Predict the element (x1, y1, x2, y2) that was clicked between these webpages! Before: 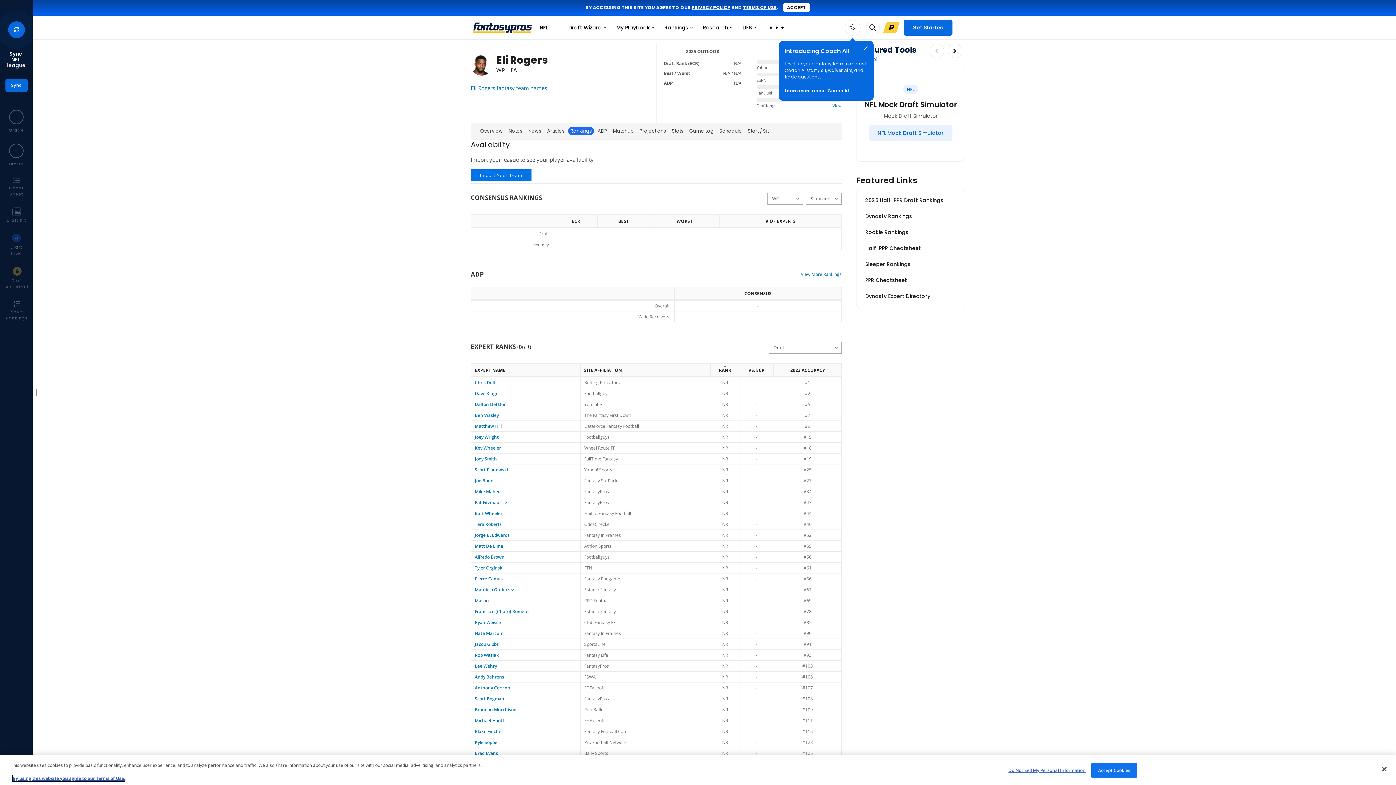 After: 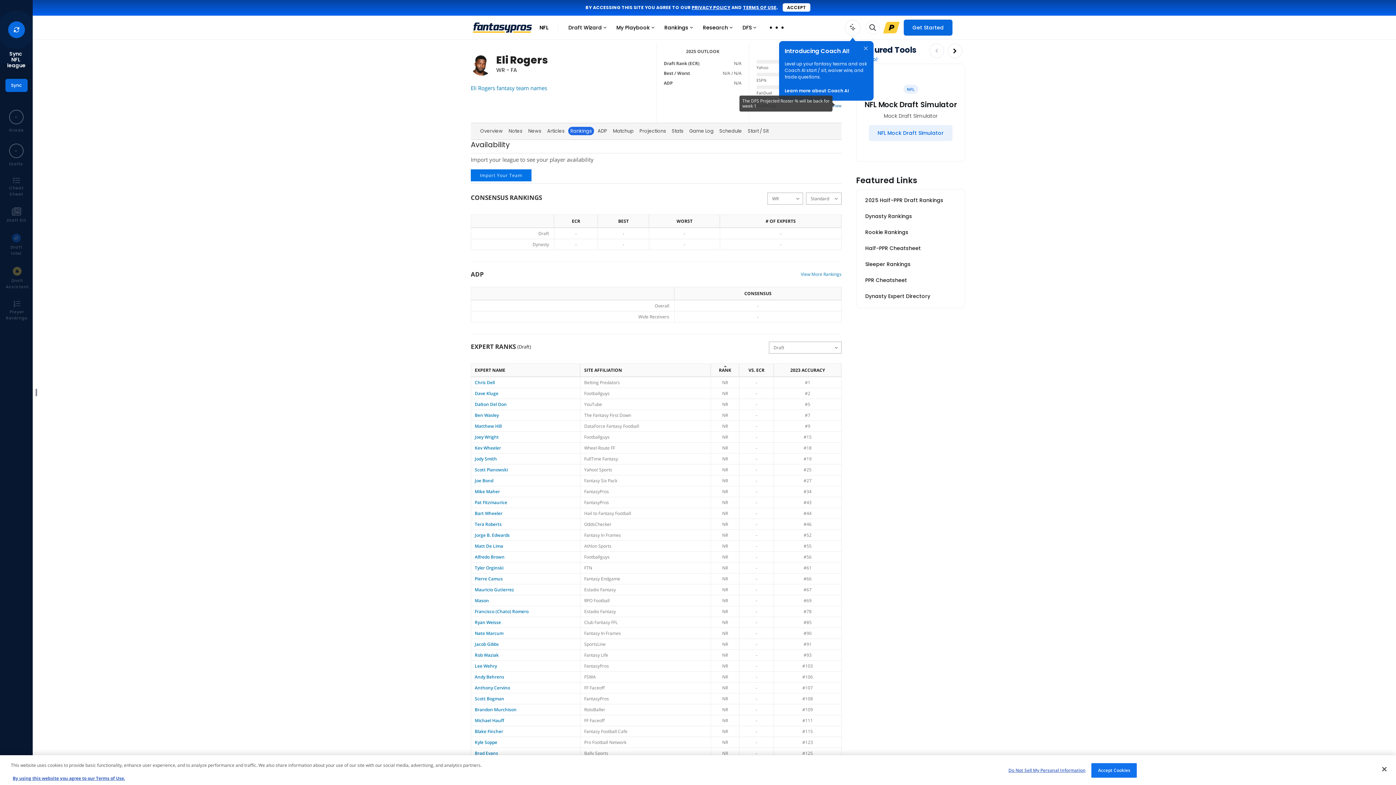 Action: bbox: (832, 140, 841, 146) label: View